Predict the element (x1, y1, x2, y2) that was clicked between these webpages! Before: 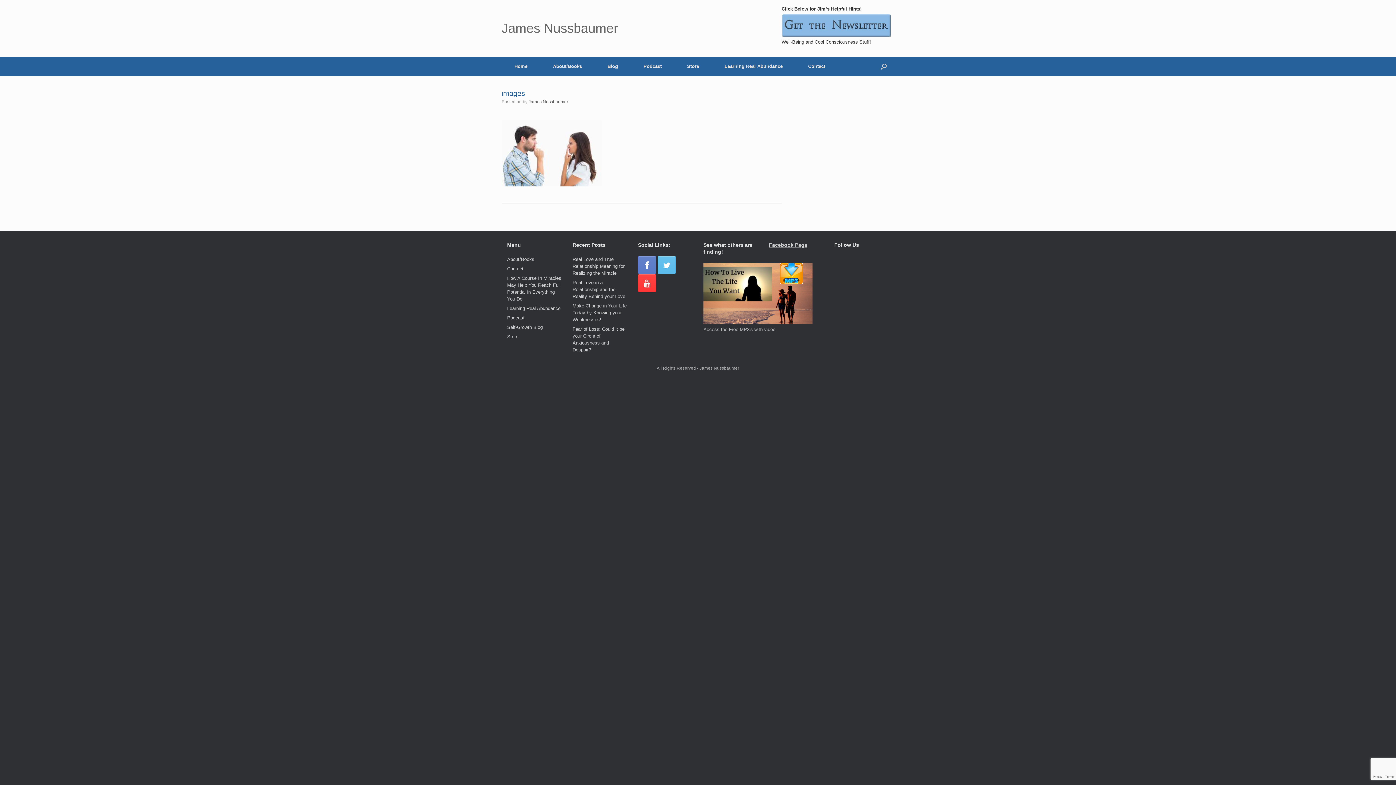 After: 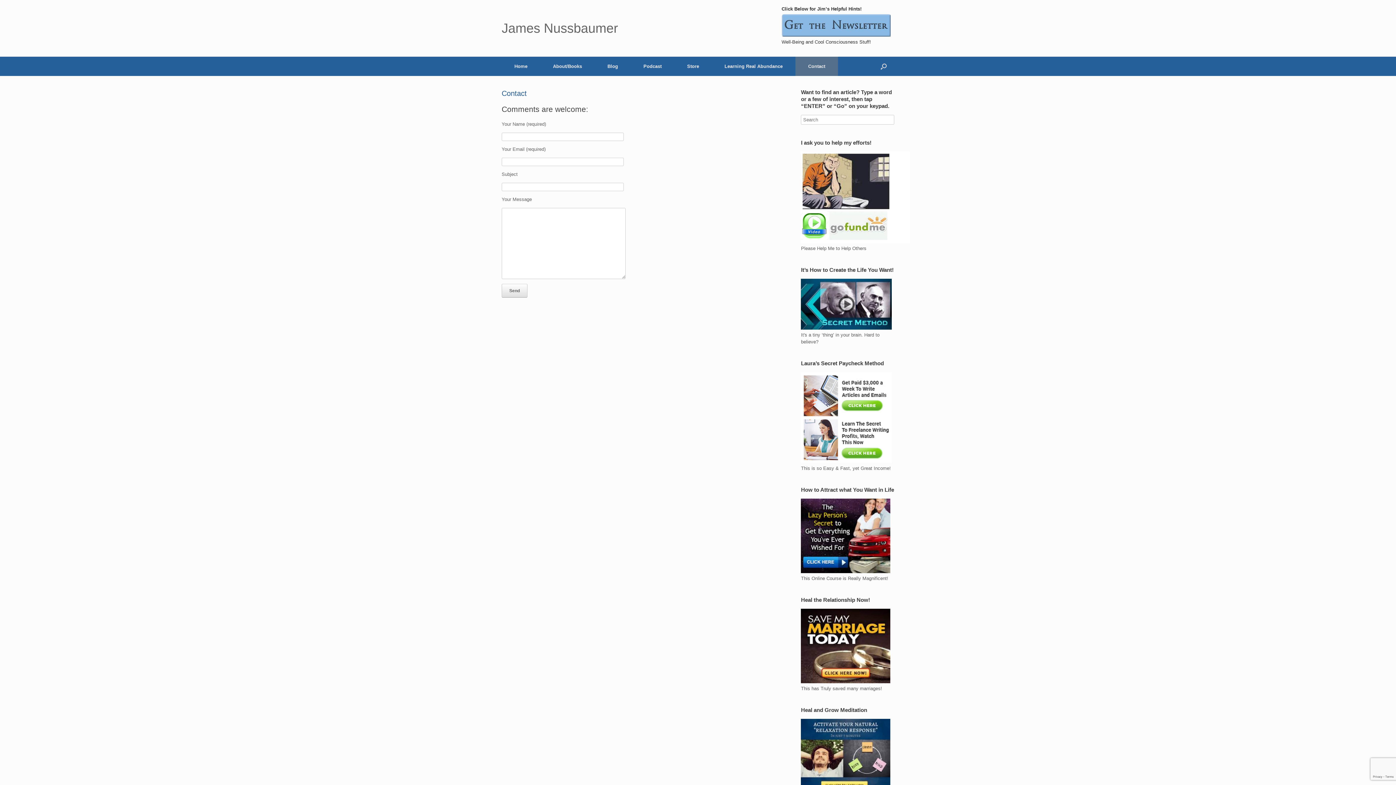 Action: label: Contact bbox: (507, 266, 523, 271)